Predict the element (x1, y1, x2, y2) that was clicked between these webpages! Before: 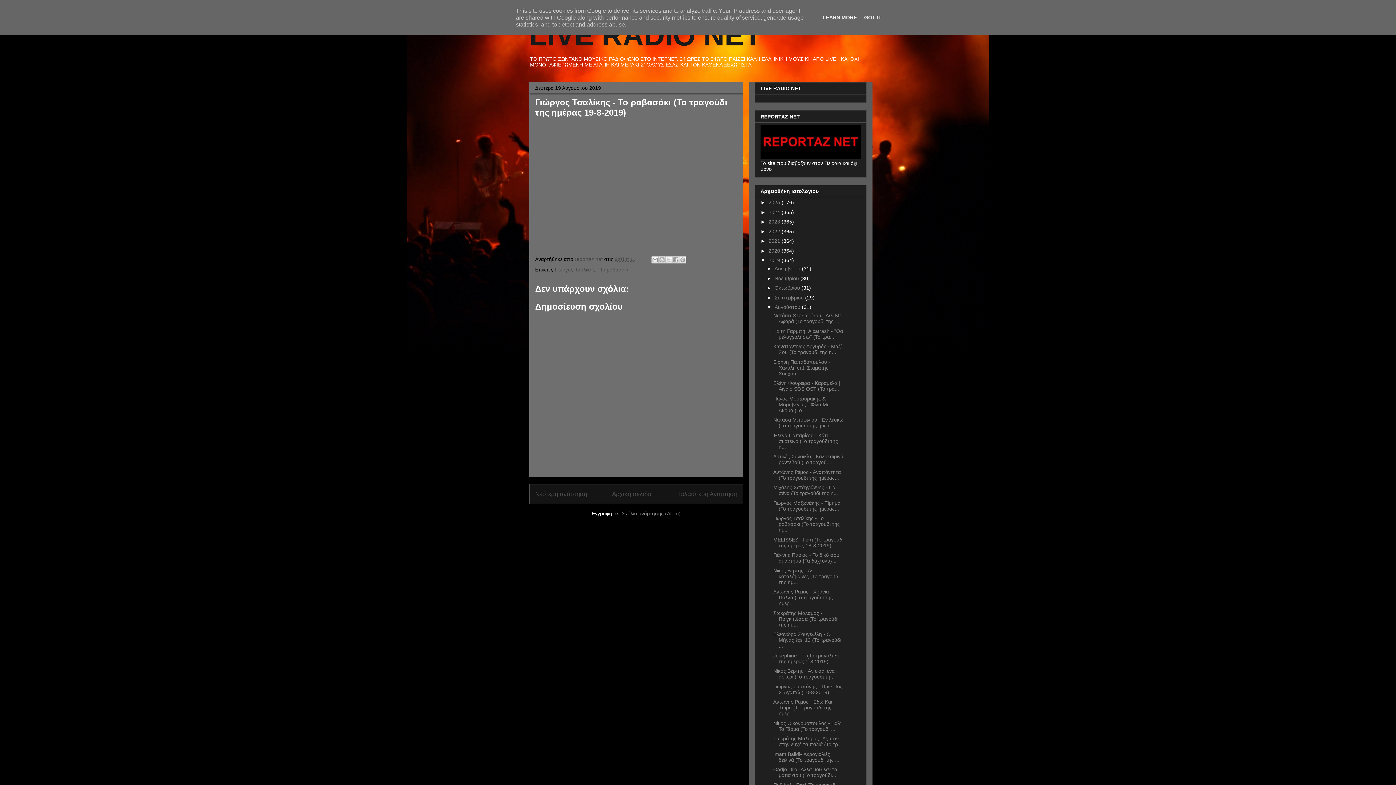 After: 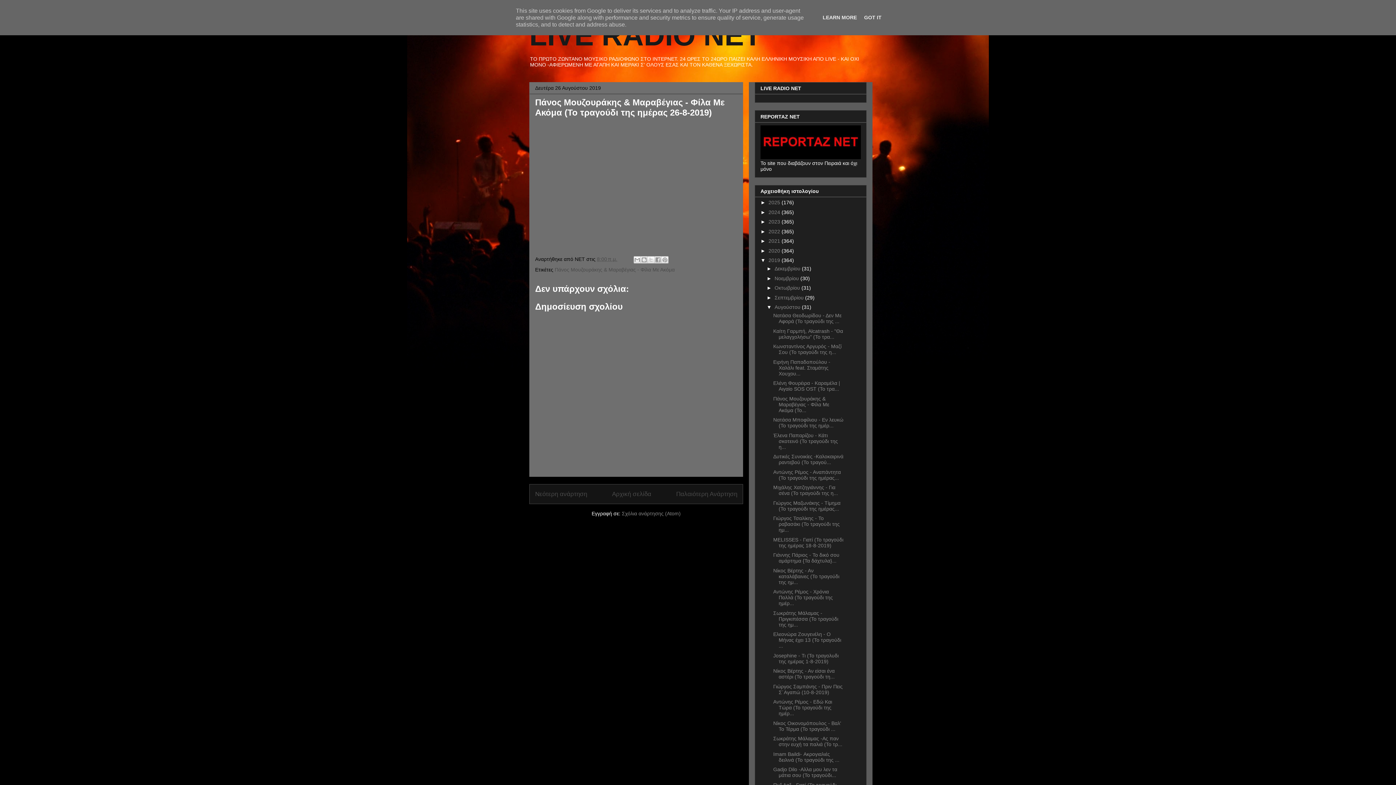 Action: label: Πάνος Μουζουράκης & Μαραβέγιας - Φίλα Με Ακόμα (Το... bbox: (773, 395, 829, 413)